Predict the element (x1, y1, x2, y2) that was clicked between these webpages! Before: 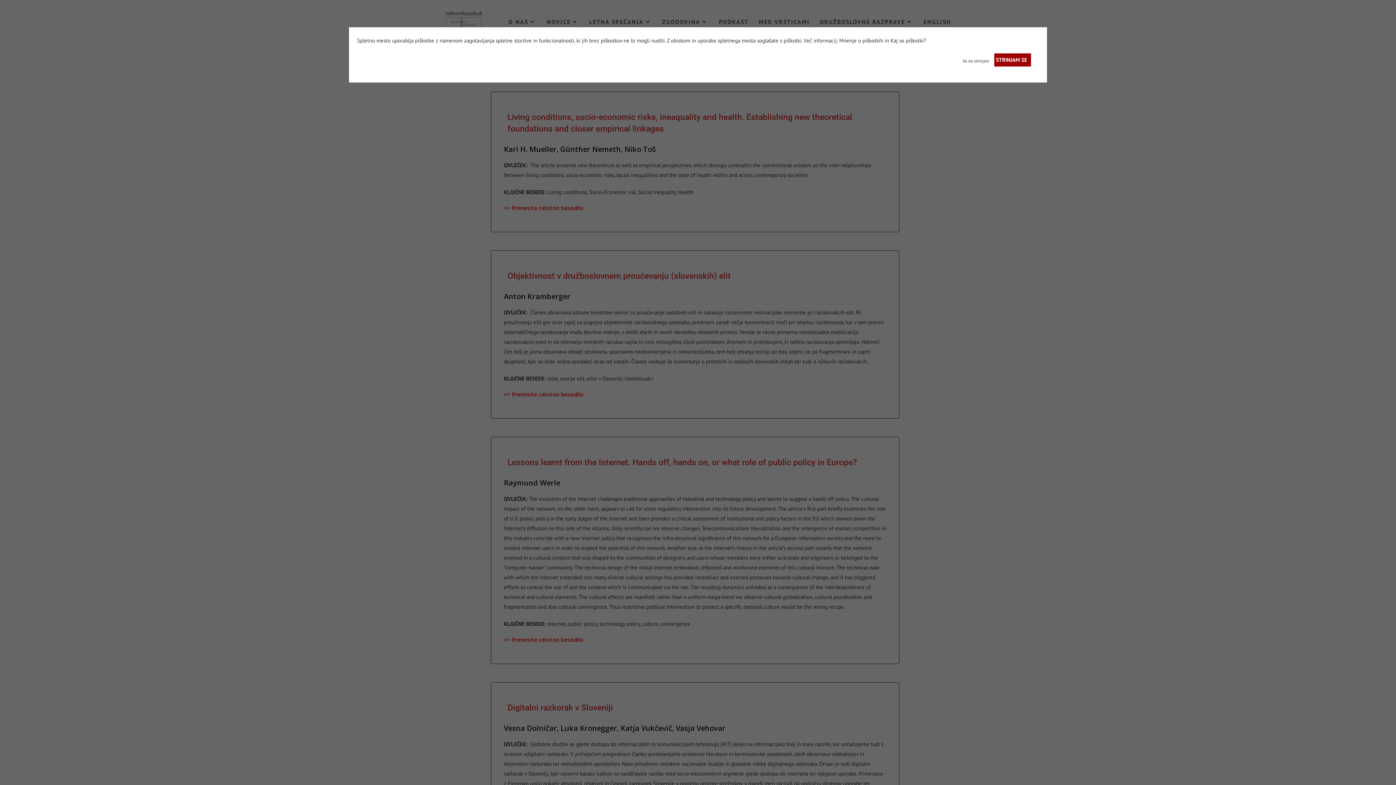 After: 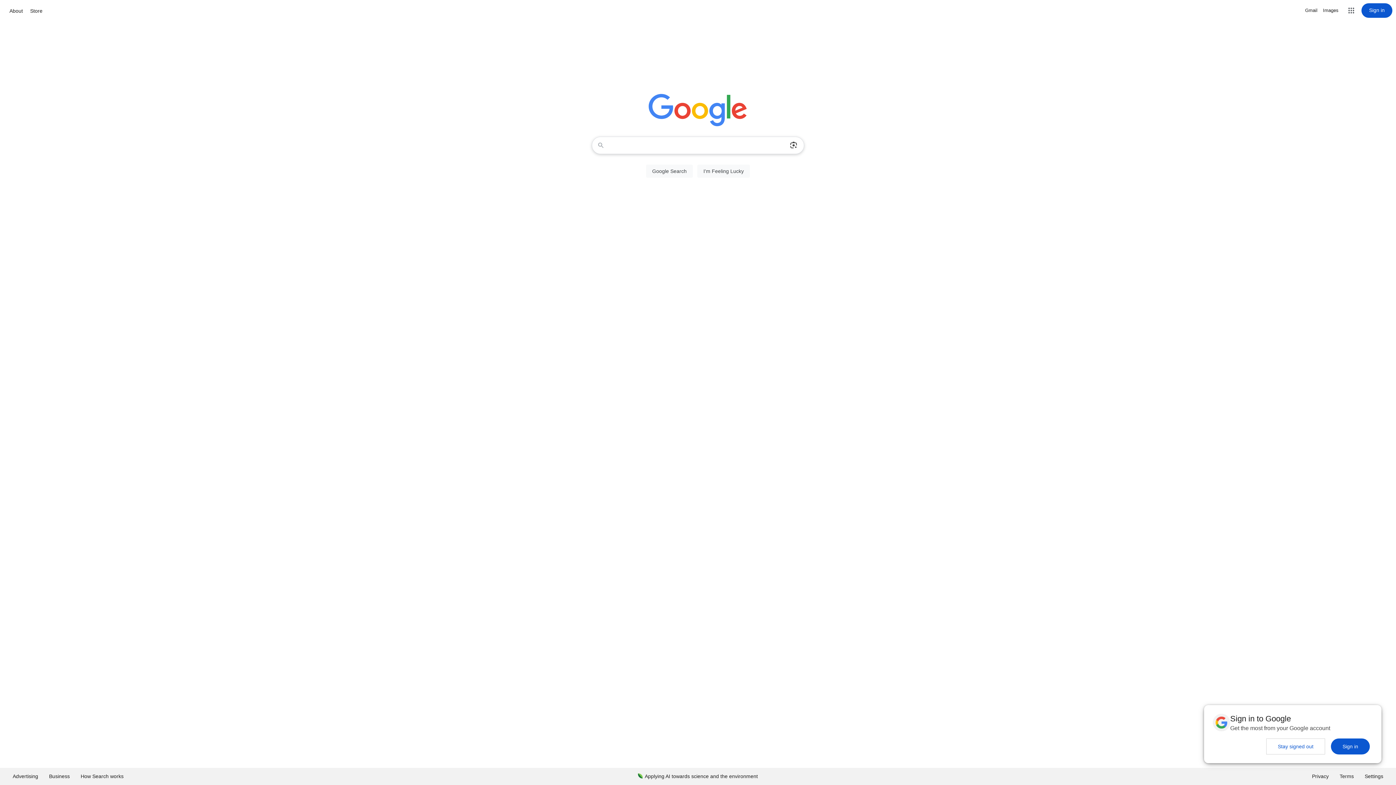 Action: bbox: (962, 52, 989, 64) label: Se ne strinjam